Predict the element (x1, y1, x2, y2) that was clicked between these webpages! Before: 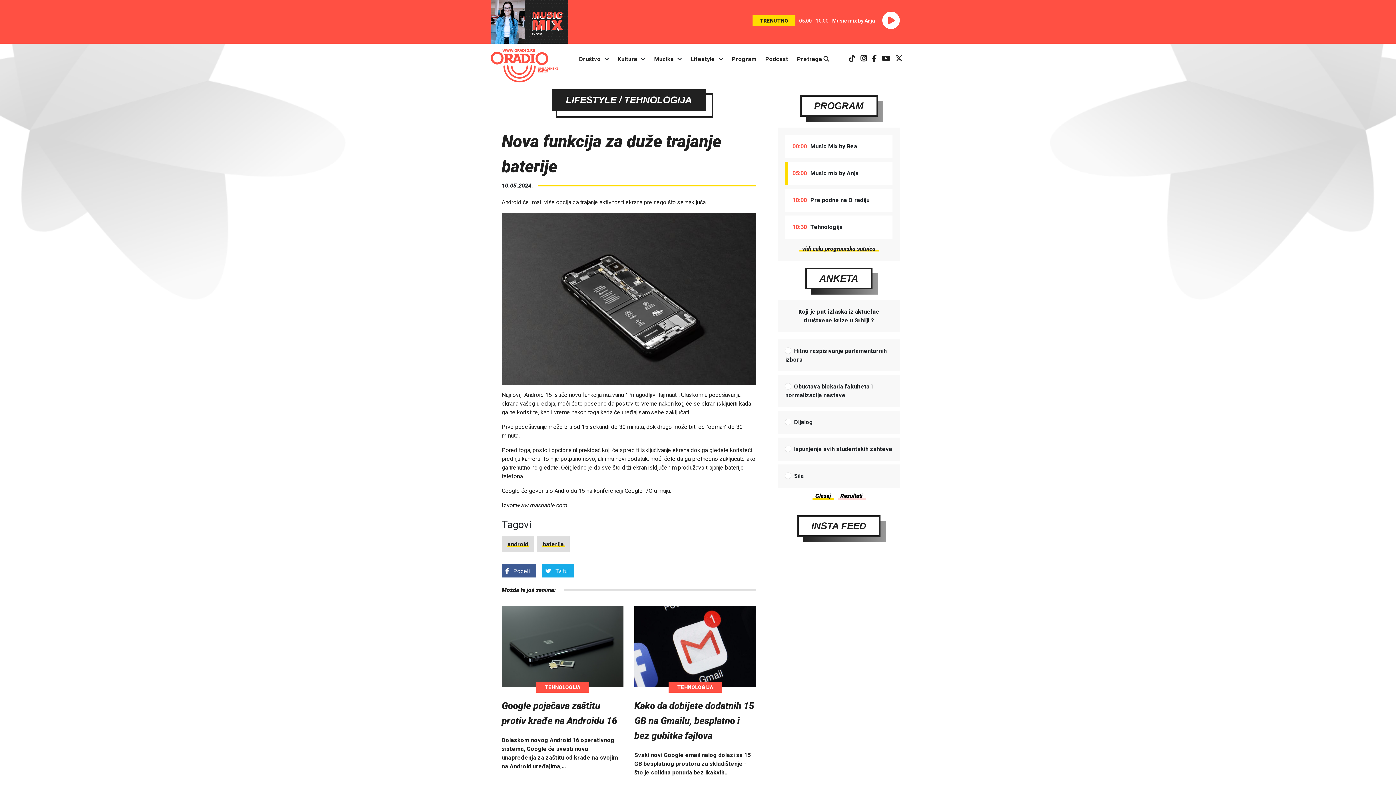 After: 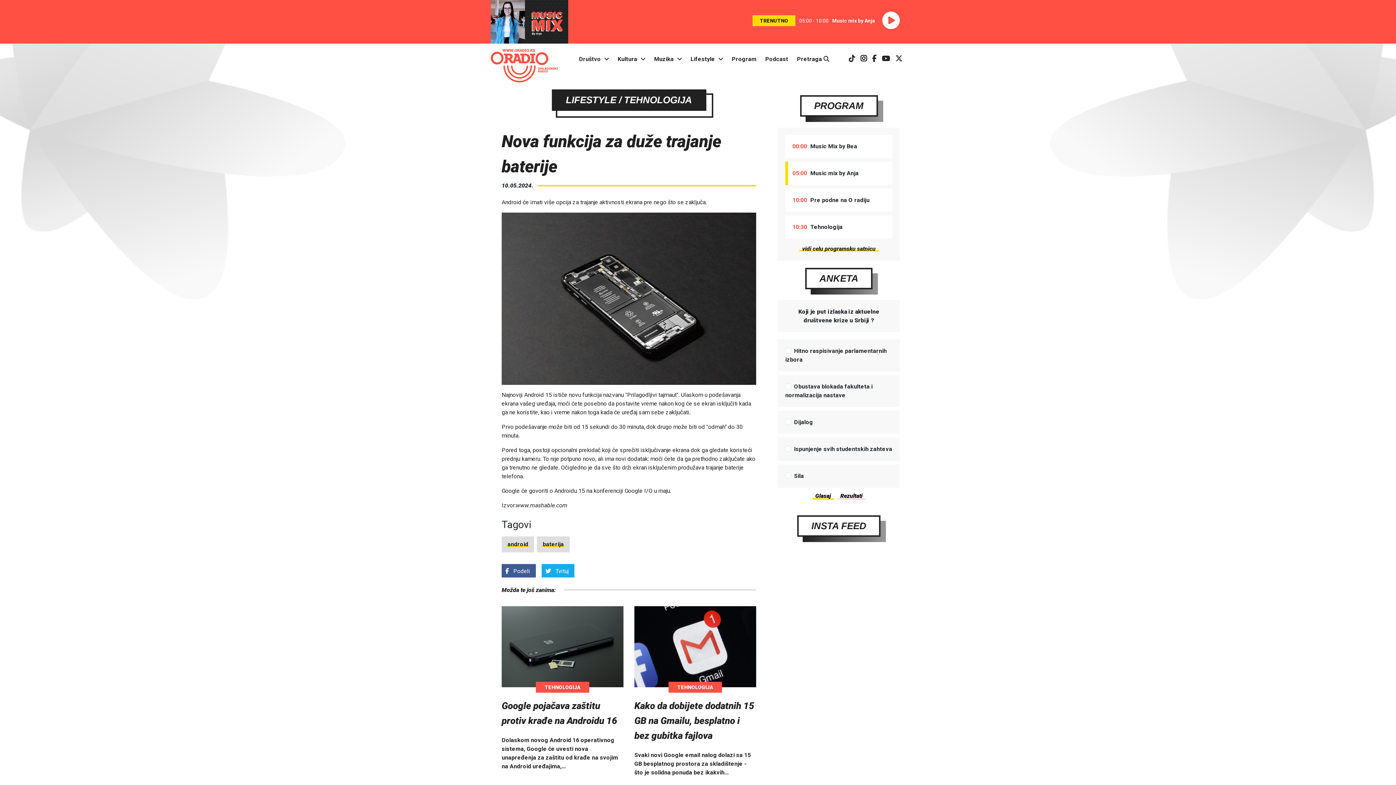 Action: label: INSTA FEED bbox: (811, 520, 866, 531)